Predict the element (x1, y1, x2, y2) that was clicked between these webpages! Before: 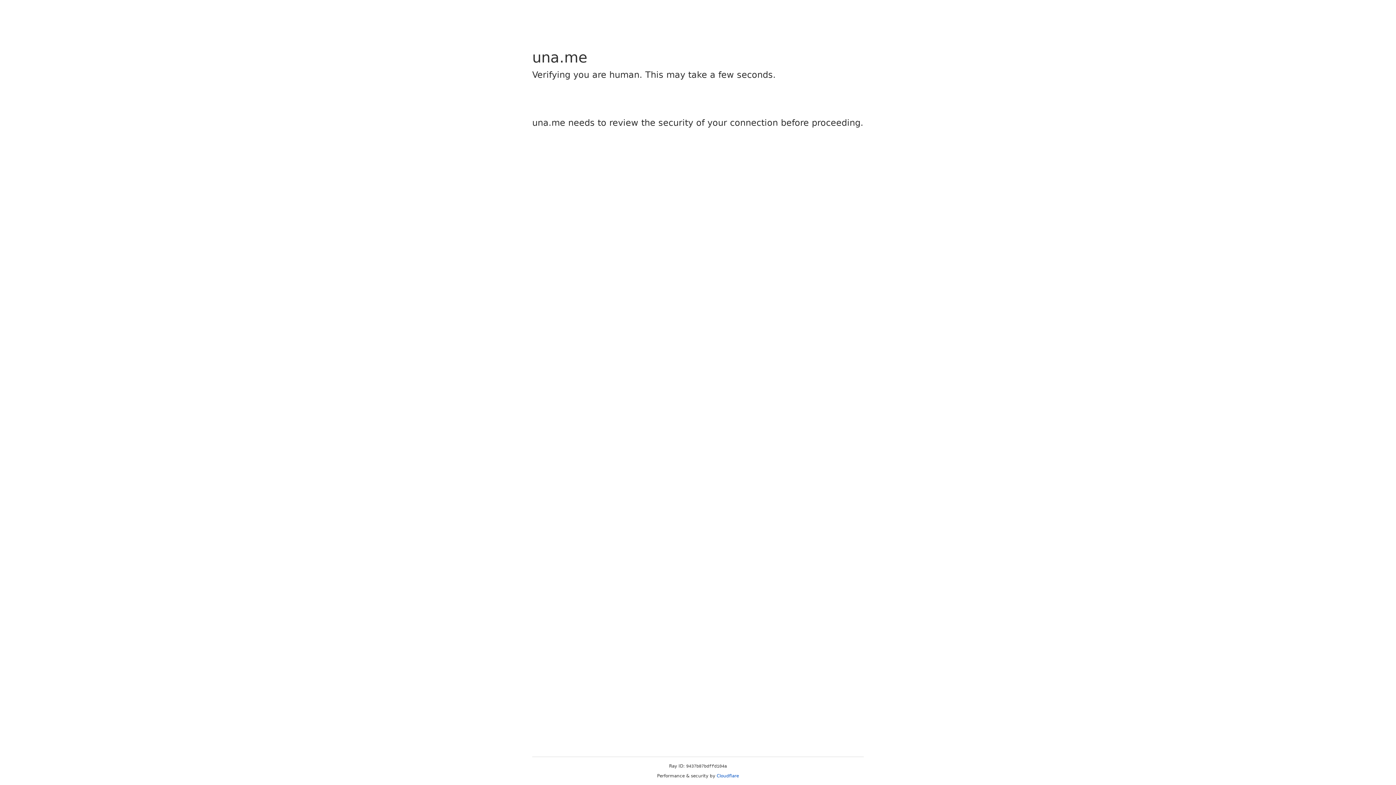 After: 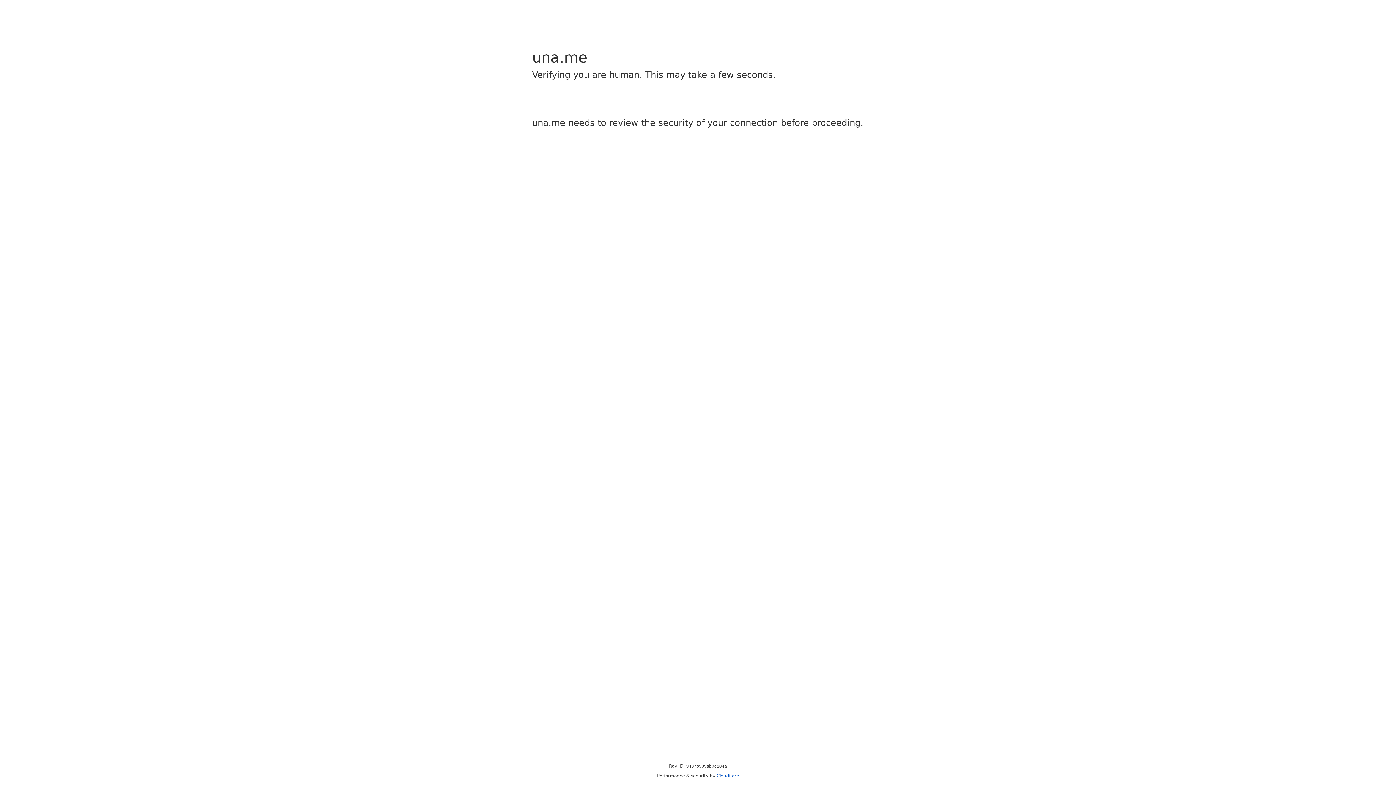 Action: bbox: (716, 773, 739, 778) label: Cloudflare